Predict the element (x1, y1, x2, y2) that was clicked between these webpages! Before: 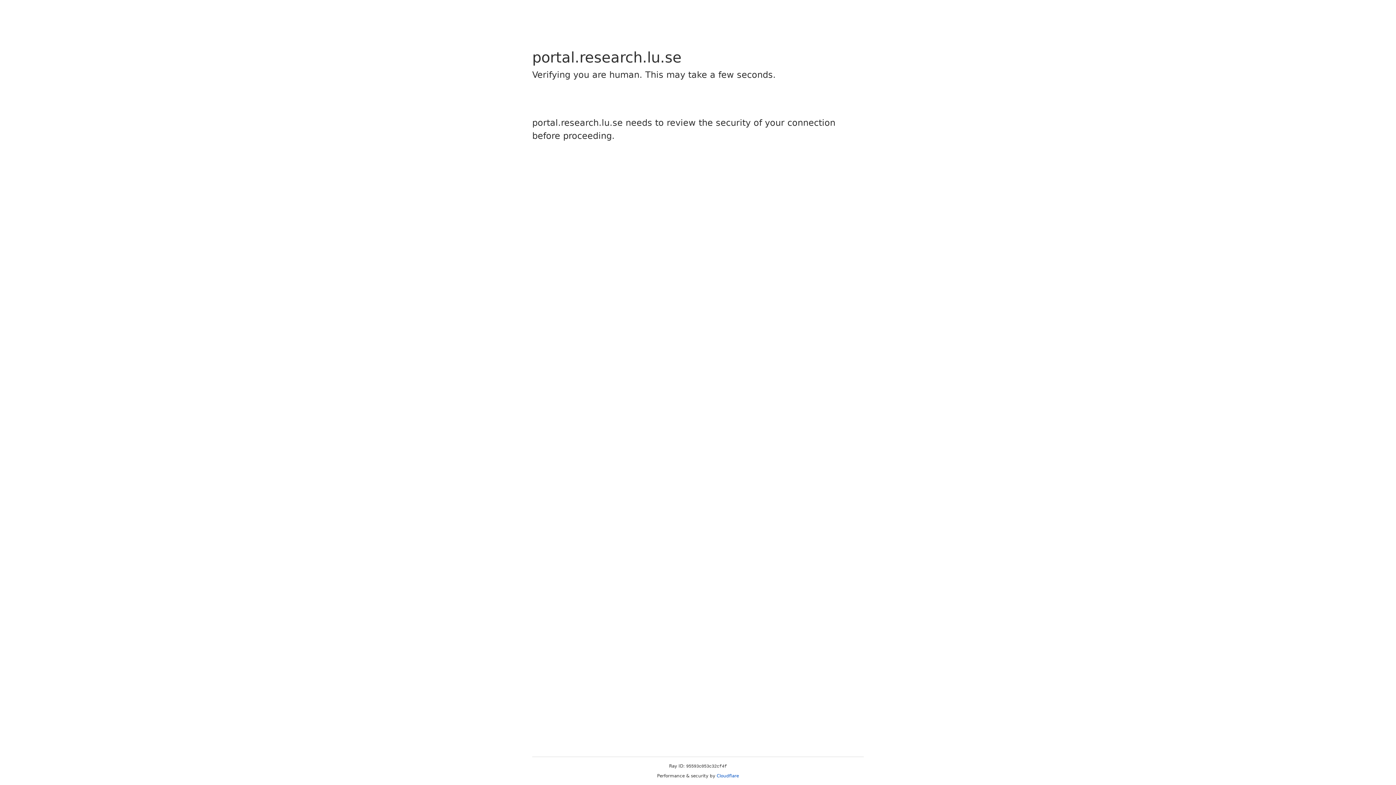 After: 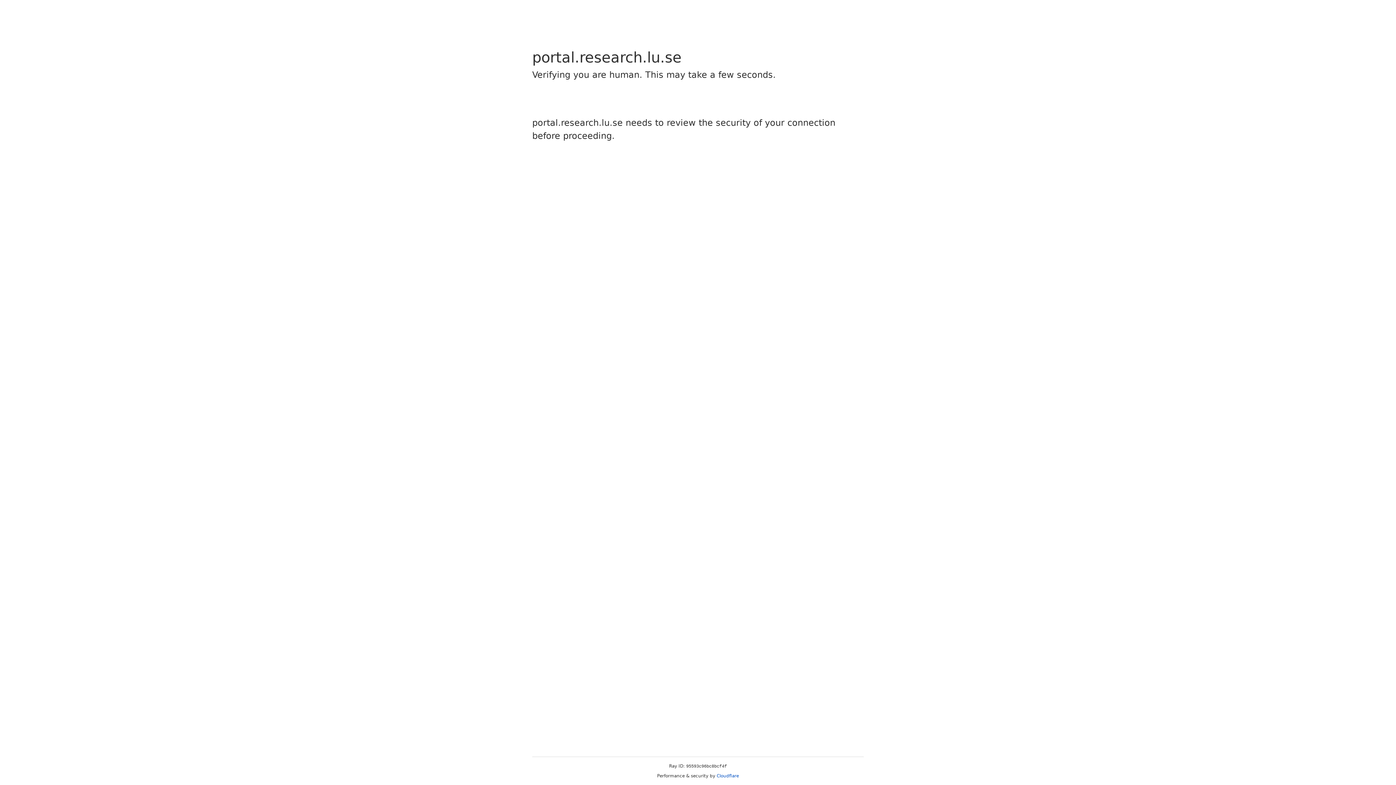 Action: label: Cloudflare bbox: (716, 773, 739, 778)